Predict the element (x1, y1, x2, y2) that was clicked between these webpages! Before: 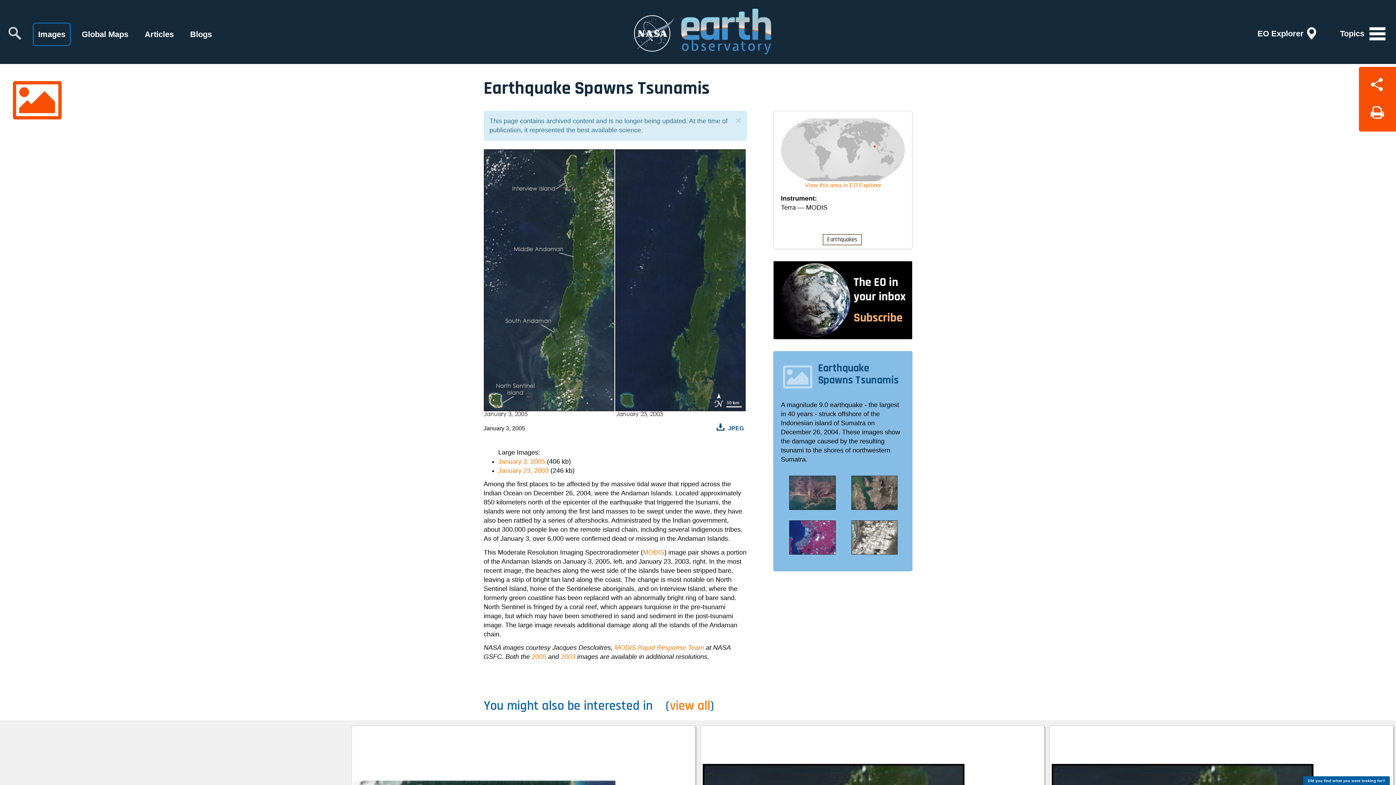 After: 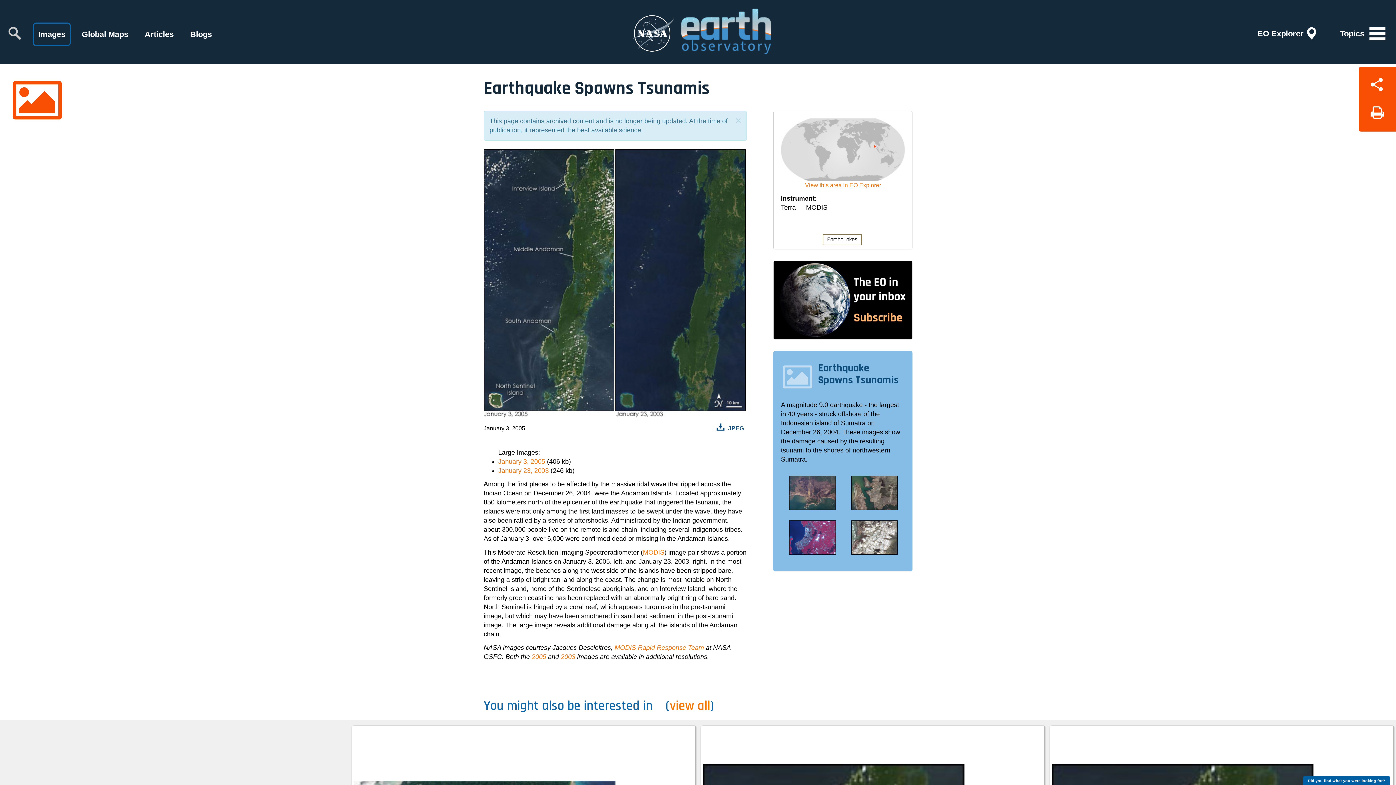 Action: bbox: (2, 19, 27, 47)